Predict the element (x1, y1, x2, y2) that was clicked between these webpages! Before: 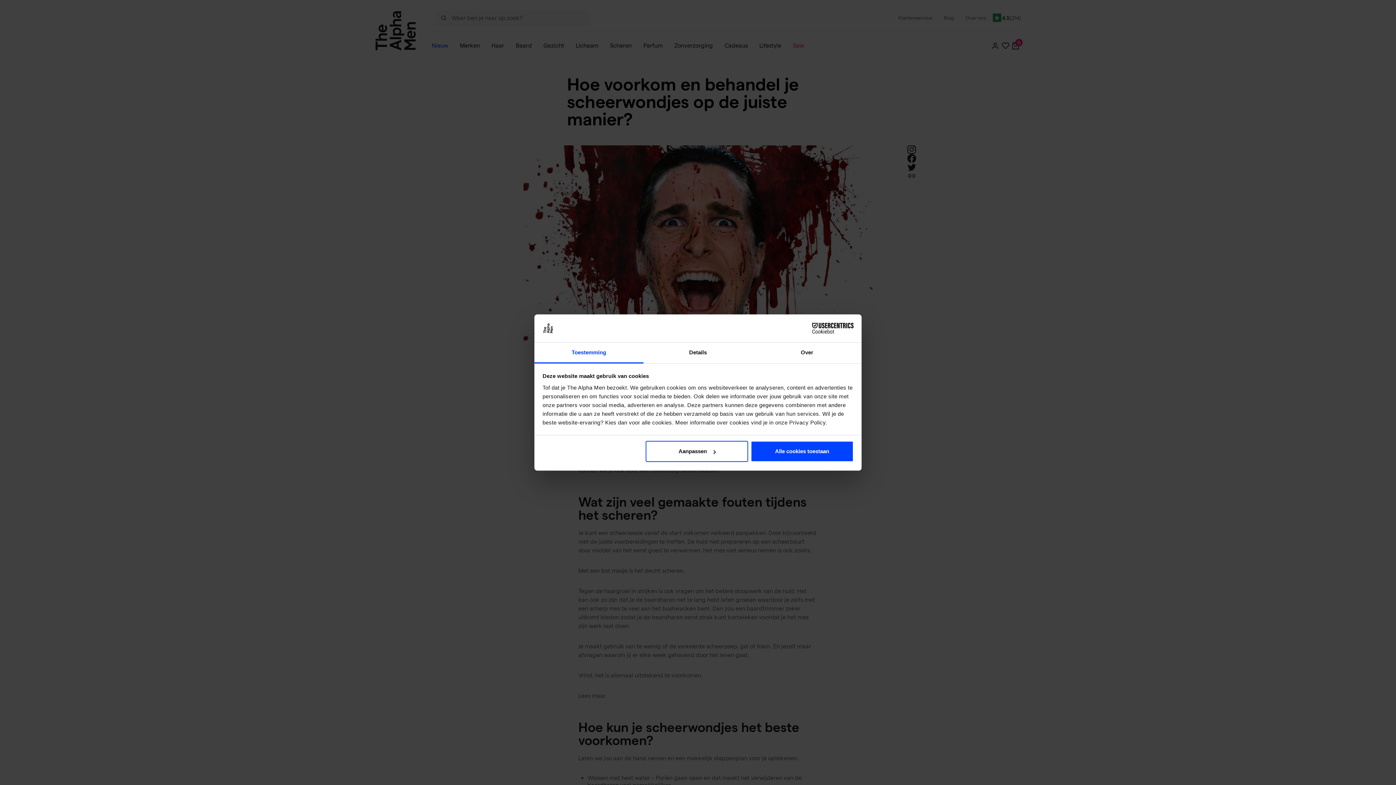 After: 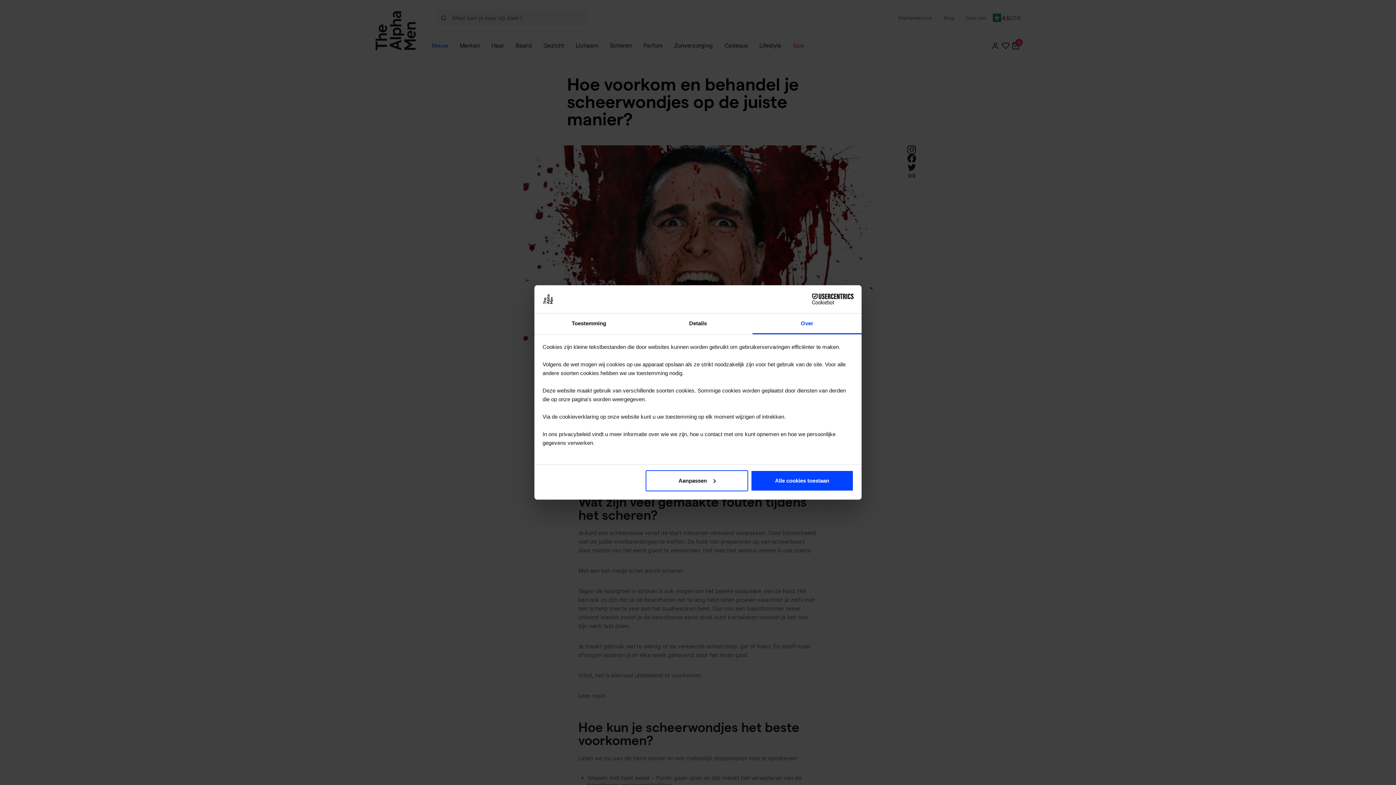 Action: label: Over bbox: (752, 342, 861, 363)